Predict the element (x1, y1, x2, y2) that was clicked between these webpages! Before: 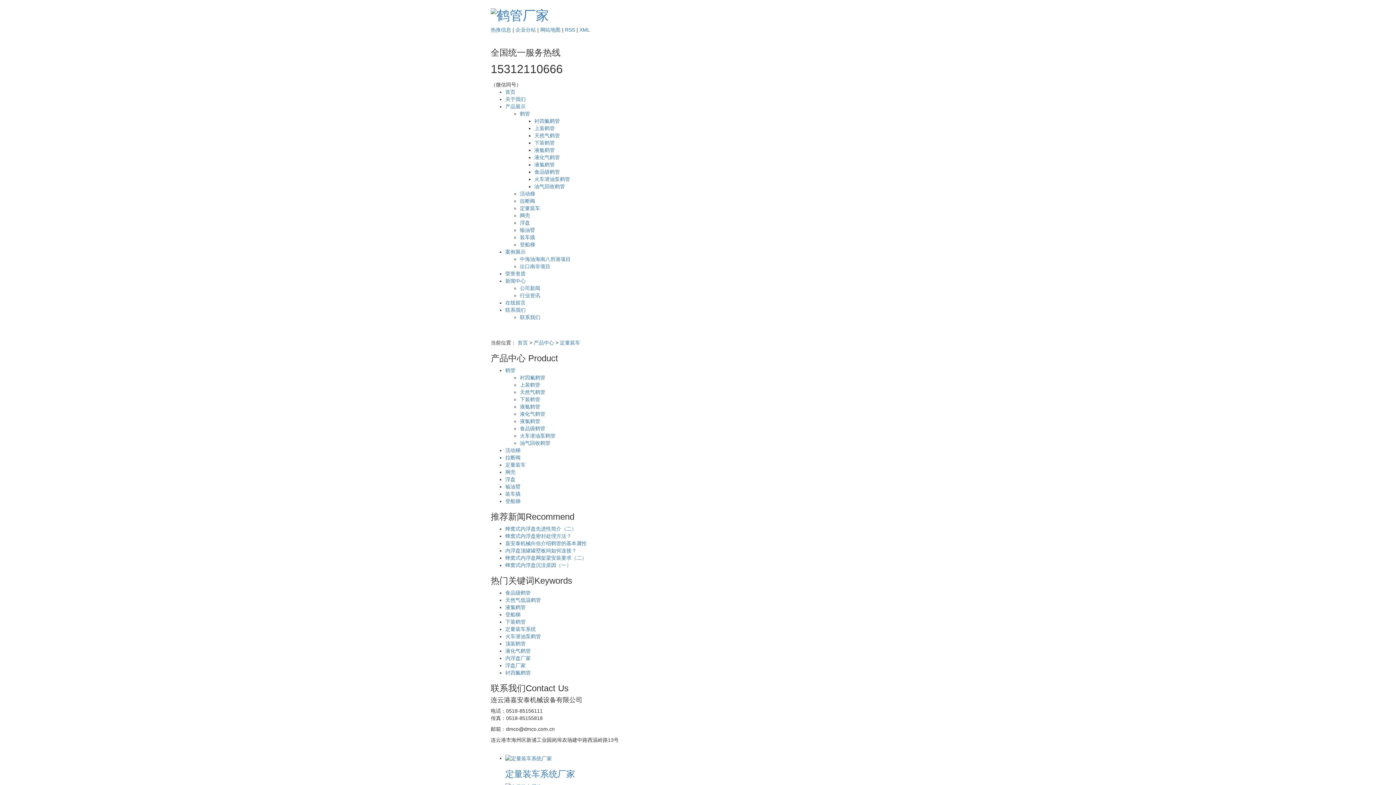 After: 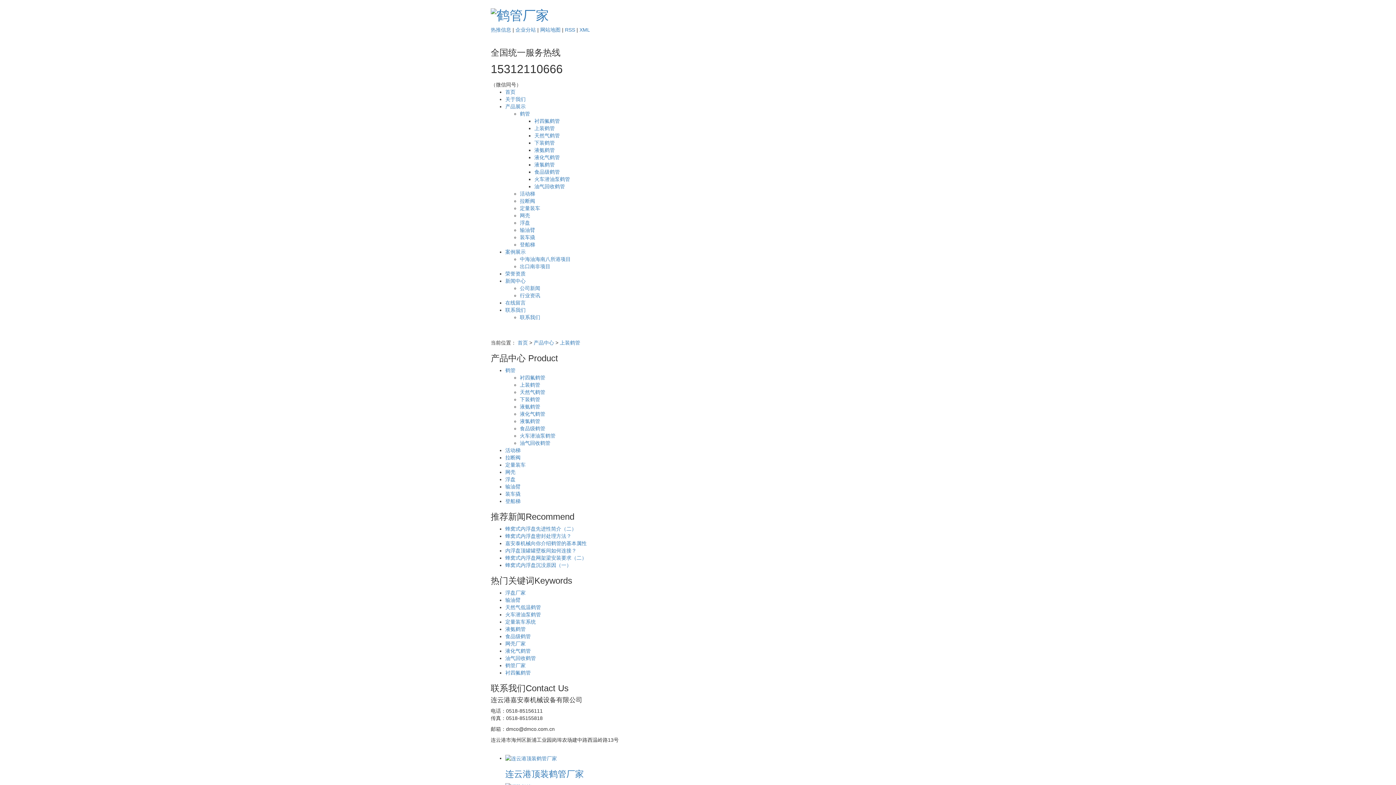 Action: bbox: (520, 382, 540, 387) label: 上装鹤管